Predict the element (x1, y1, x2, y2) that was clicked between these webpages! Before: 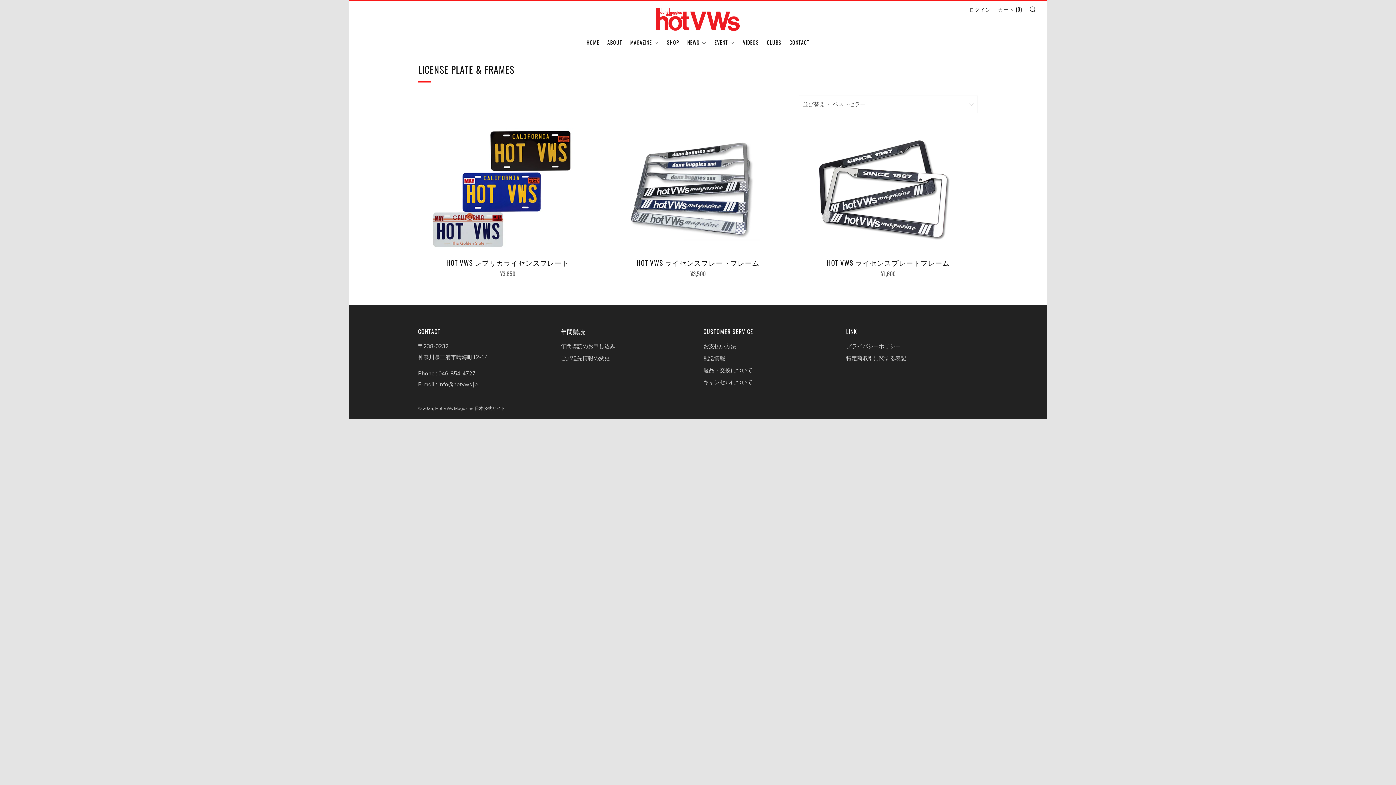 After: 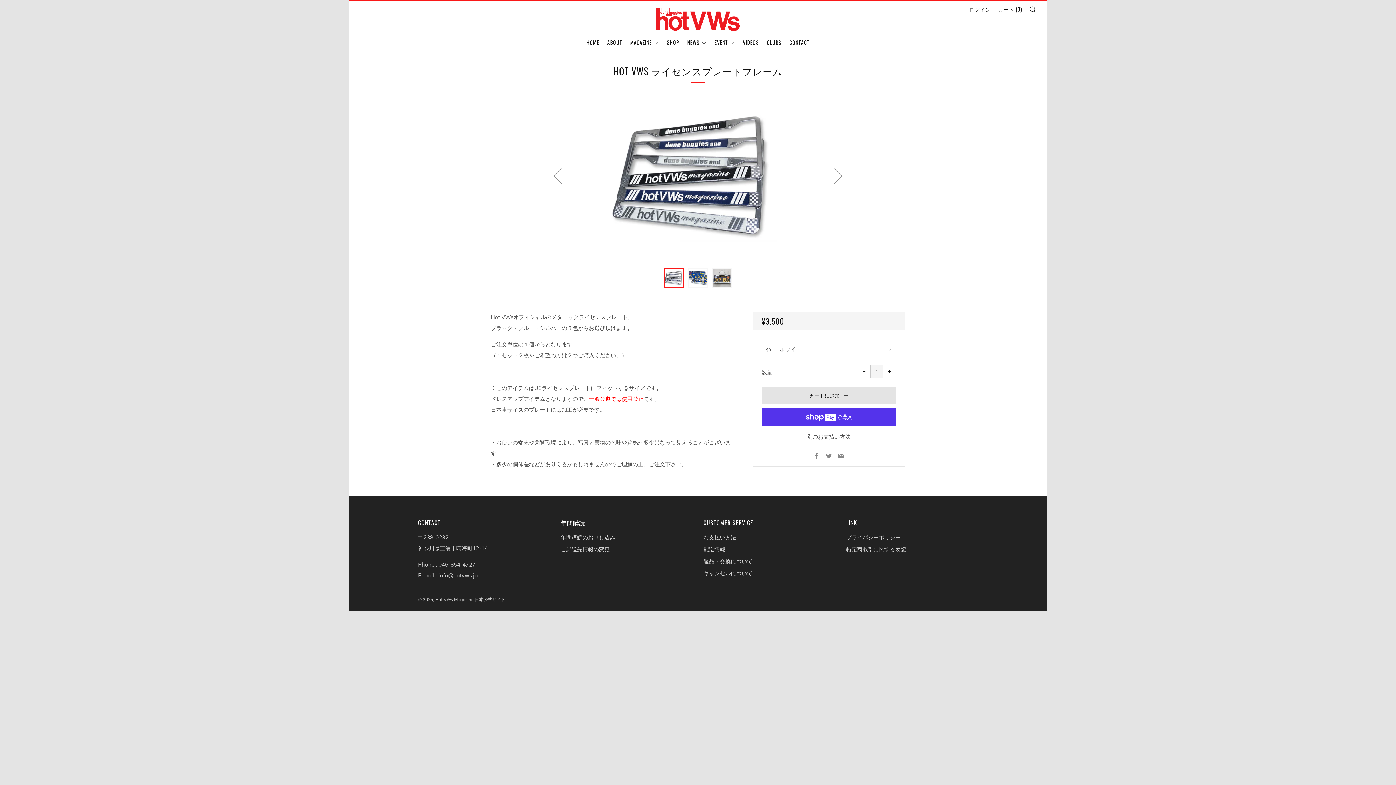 Action: bbox: (608, 128, 787, 252)